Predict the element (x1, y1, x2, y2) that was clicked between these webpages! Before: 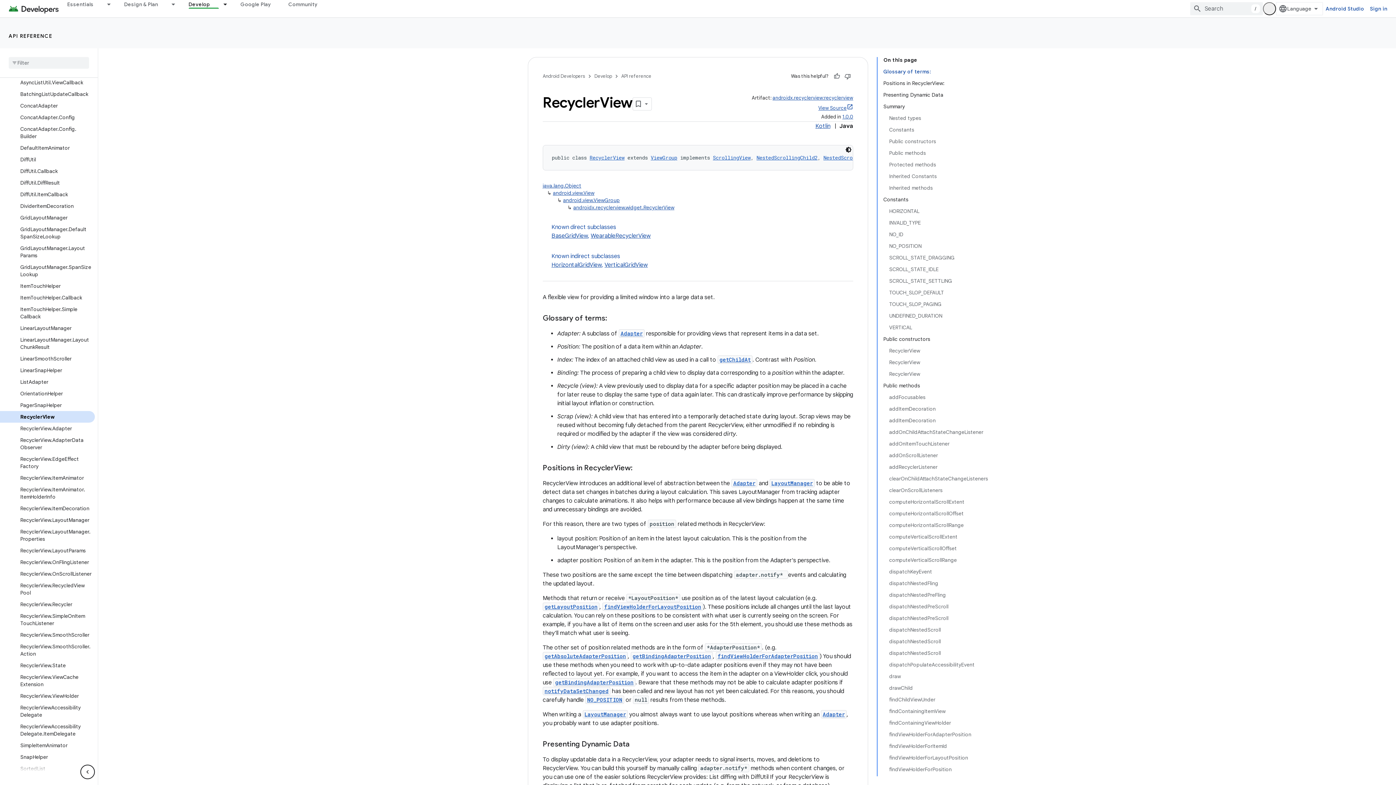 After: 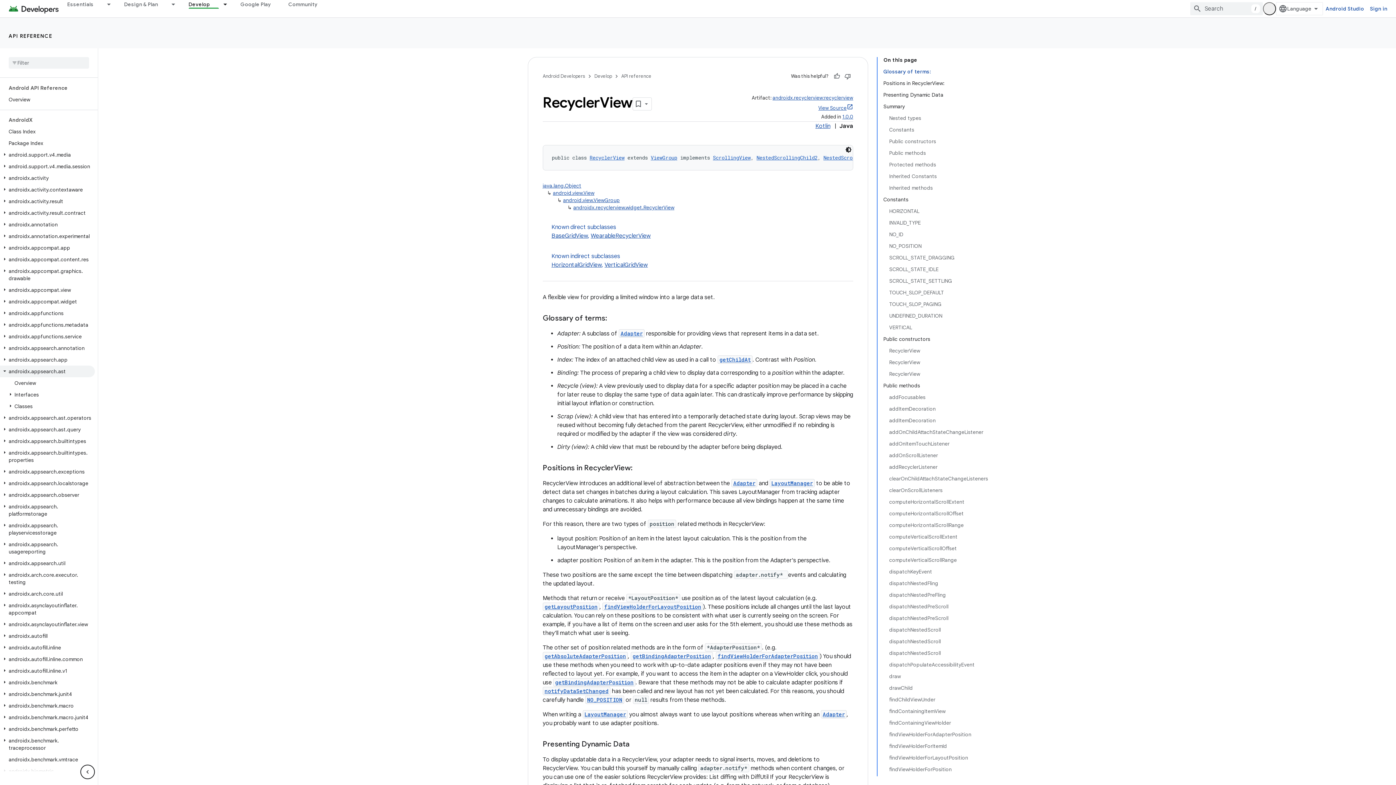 Action: bbox: (0, 310, 94, 321) label: androidx.appsearch.ast